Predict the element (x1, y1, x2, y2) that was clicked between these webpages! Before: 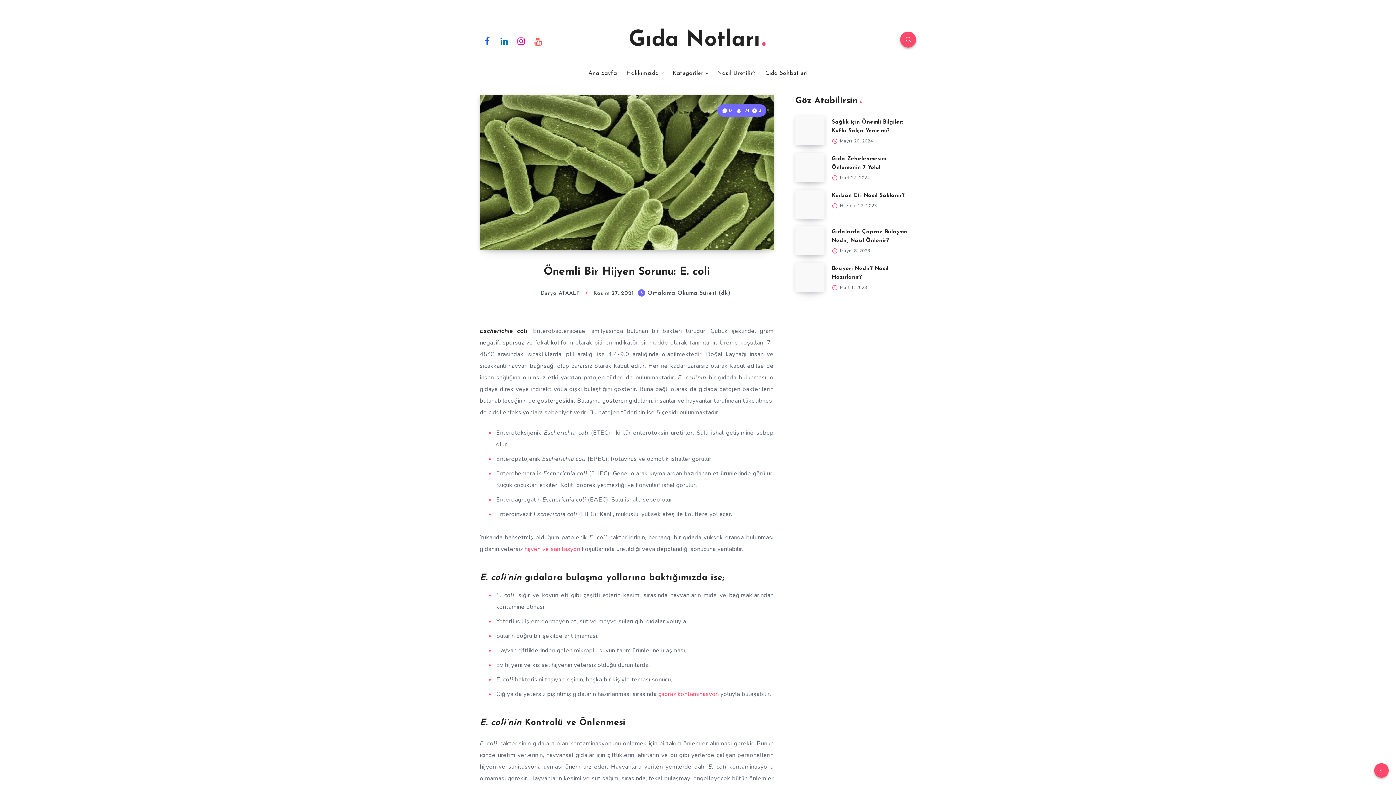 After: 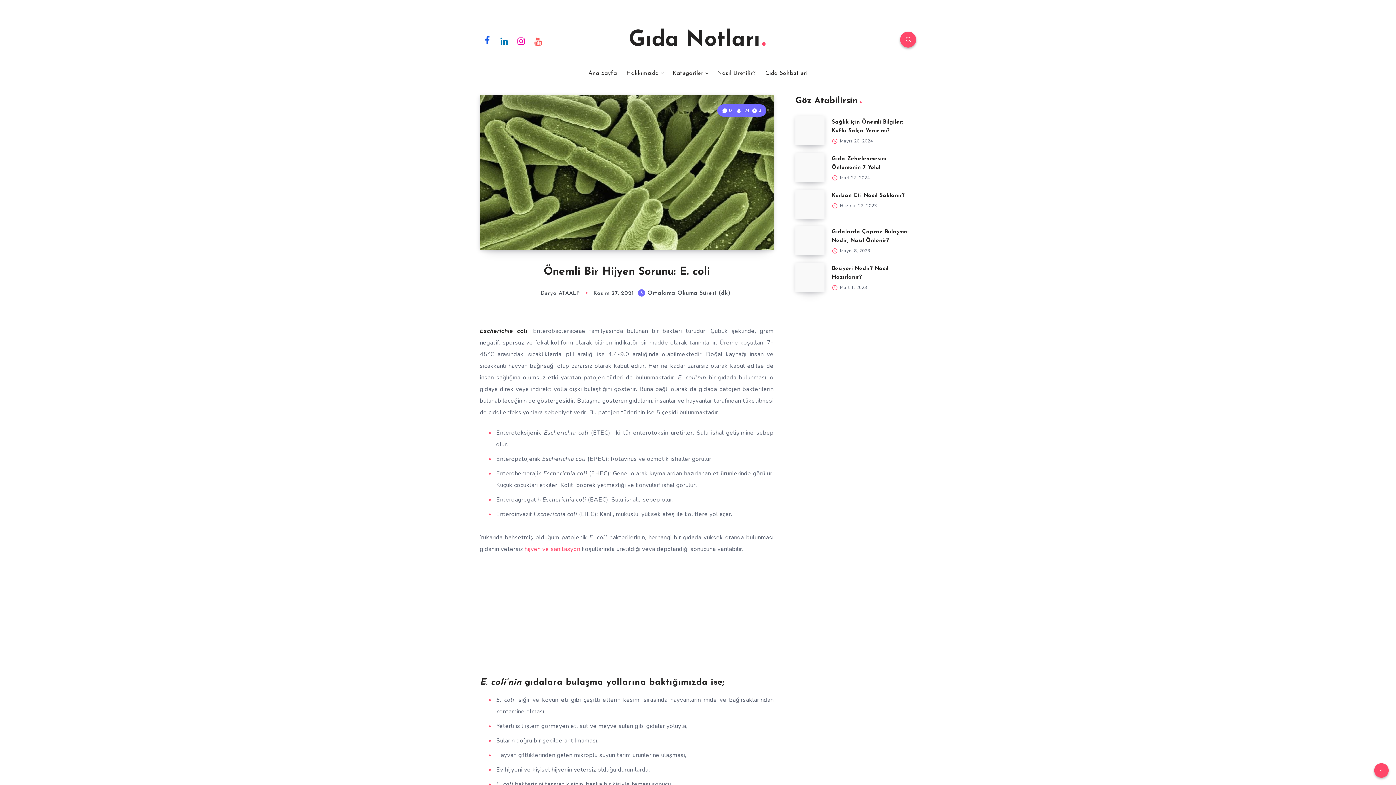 Action: bbox: (480, 32, 494, 48) label: Facebook